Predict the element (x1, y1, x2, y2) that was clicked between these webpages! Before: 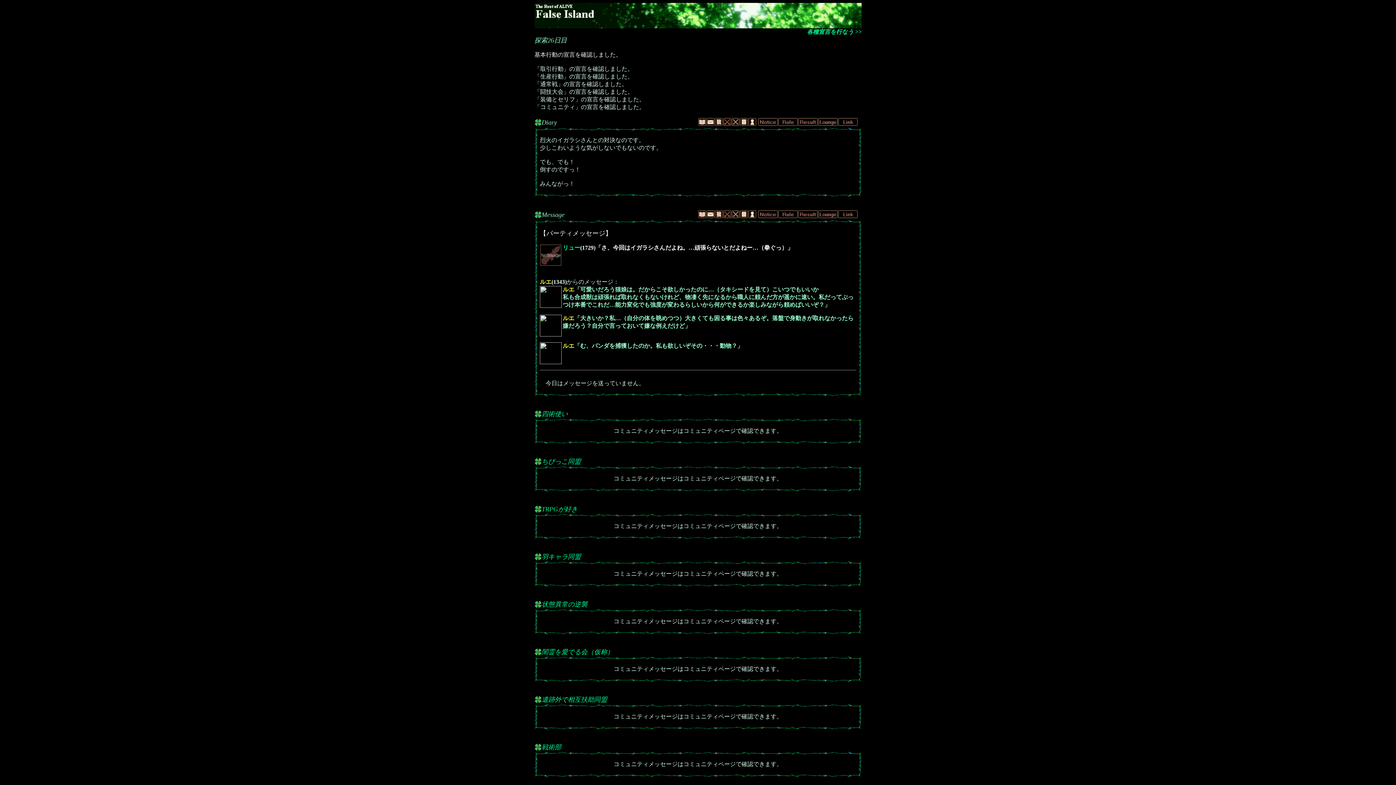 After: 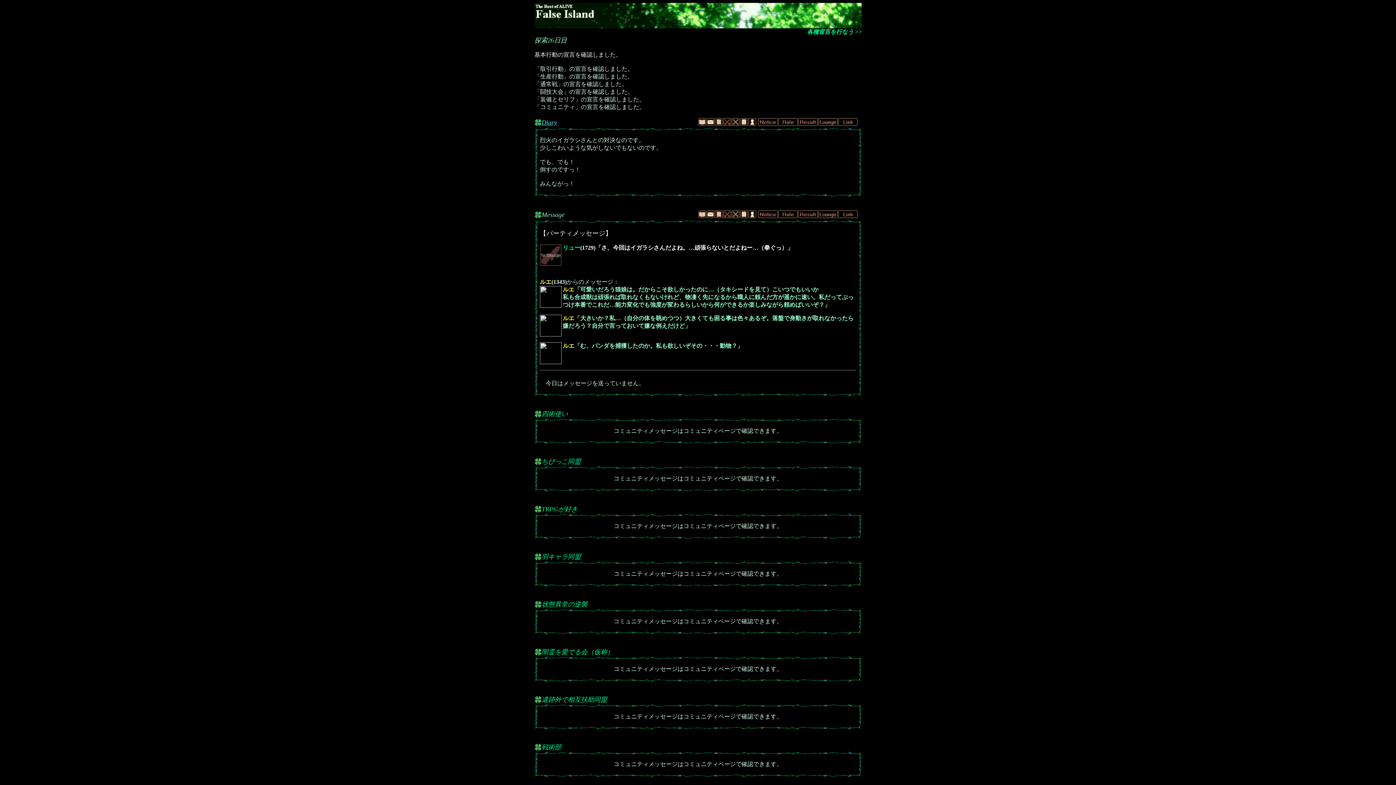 Action: bbox: (541, 118, 557, 126) label: Diary